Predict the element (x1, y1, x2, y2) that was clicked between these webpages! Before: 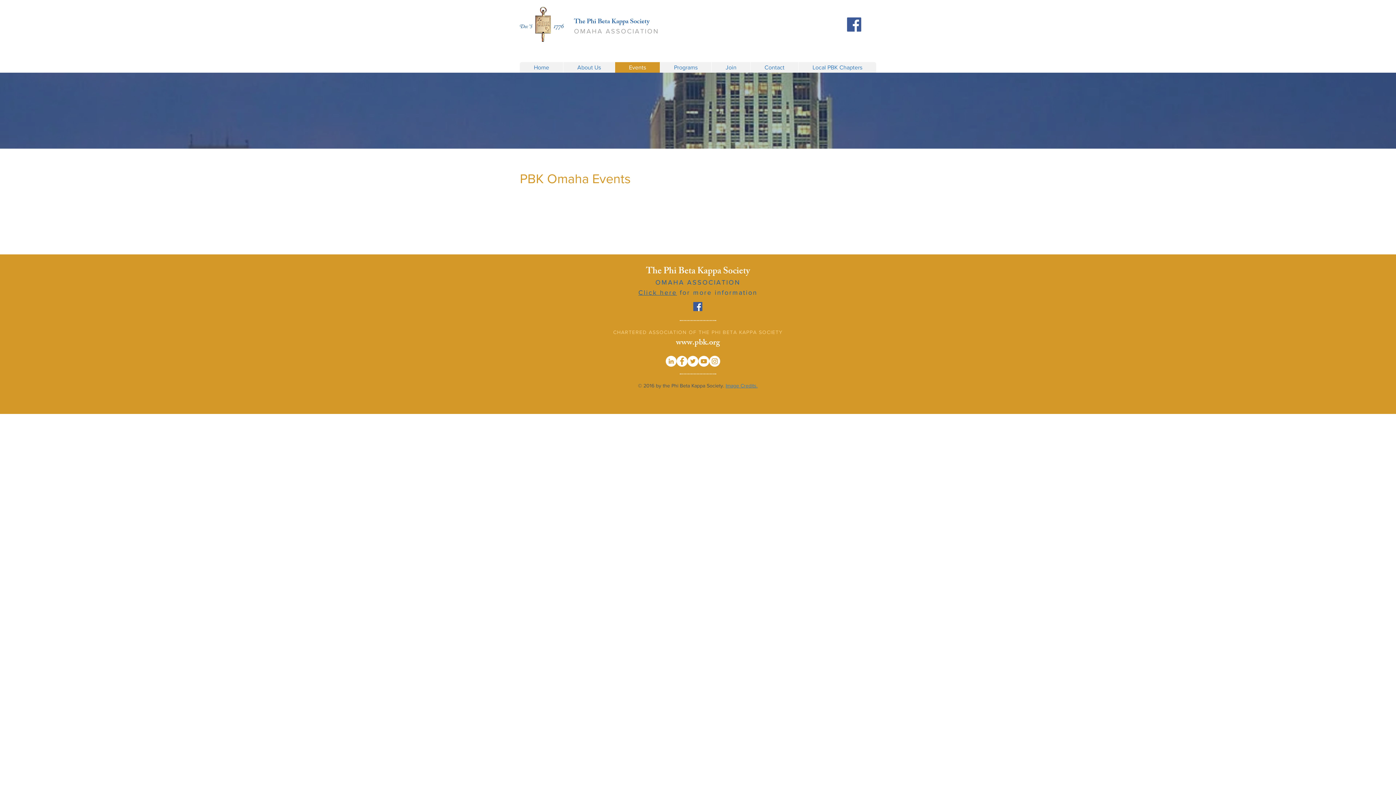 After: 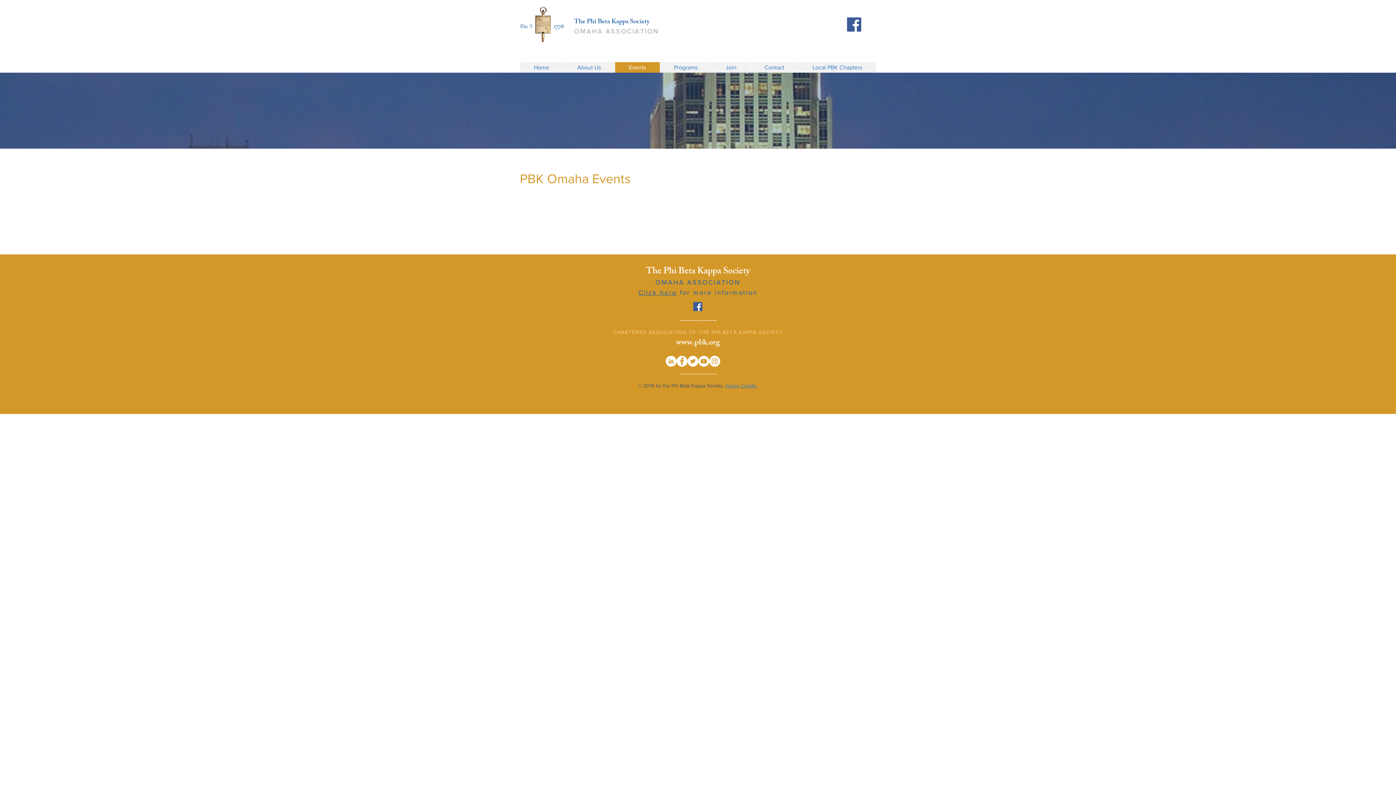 Action: bbox: (709, 356, 720, 366) label: Instagram - White Circle